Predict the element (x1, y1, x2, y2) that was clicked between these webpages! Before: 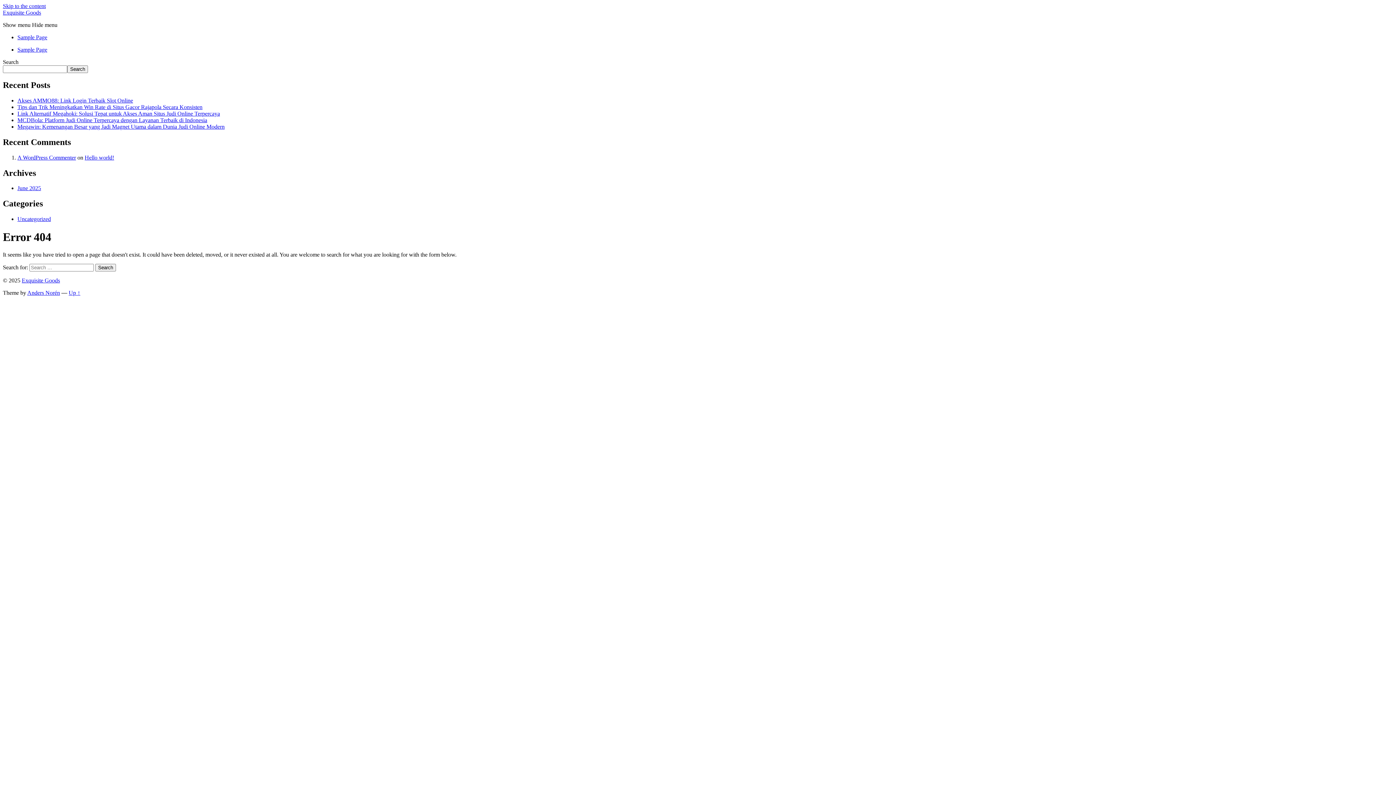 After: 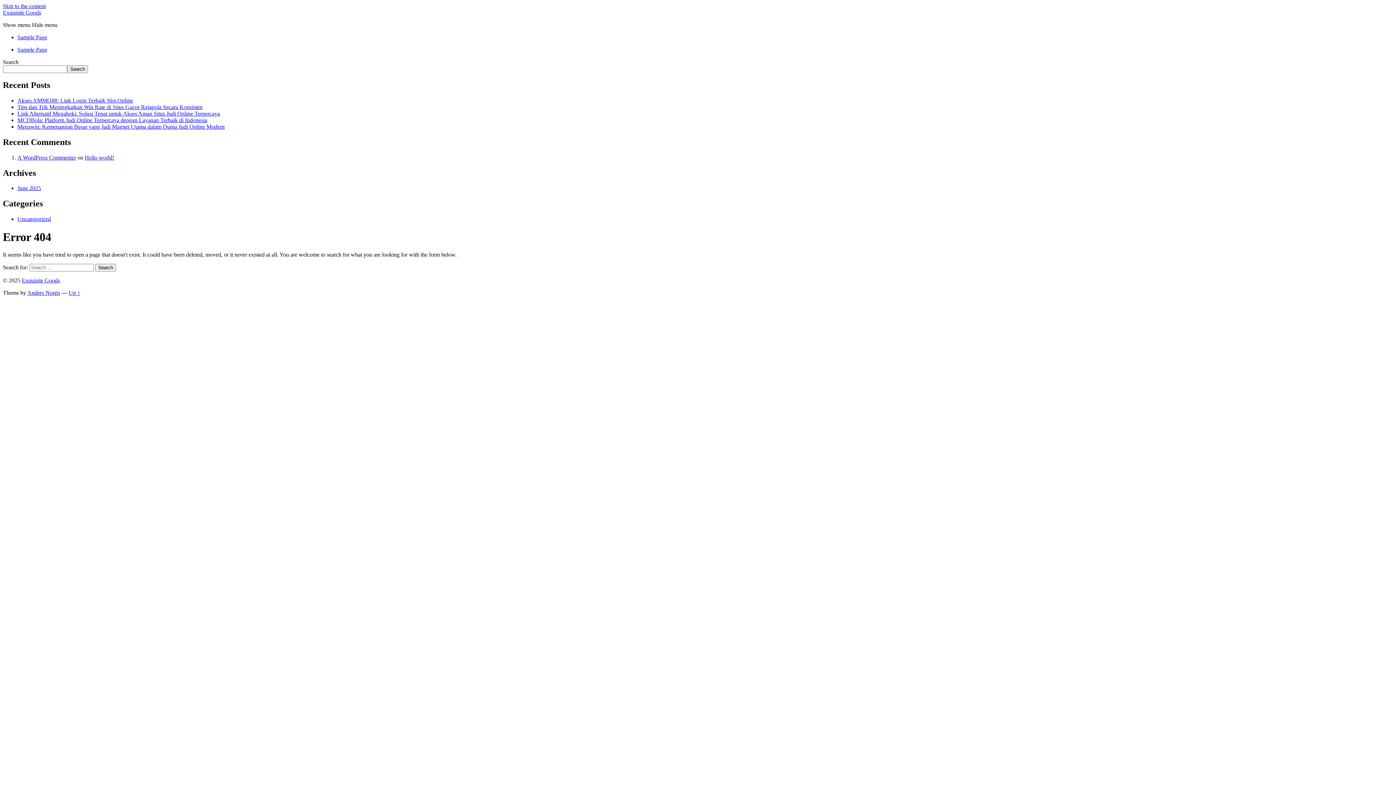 Action: label: Skip to the content bbox: (2, 2, 45, 9)